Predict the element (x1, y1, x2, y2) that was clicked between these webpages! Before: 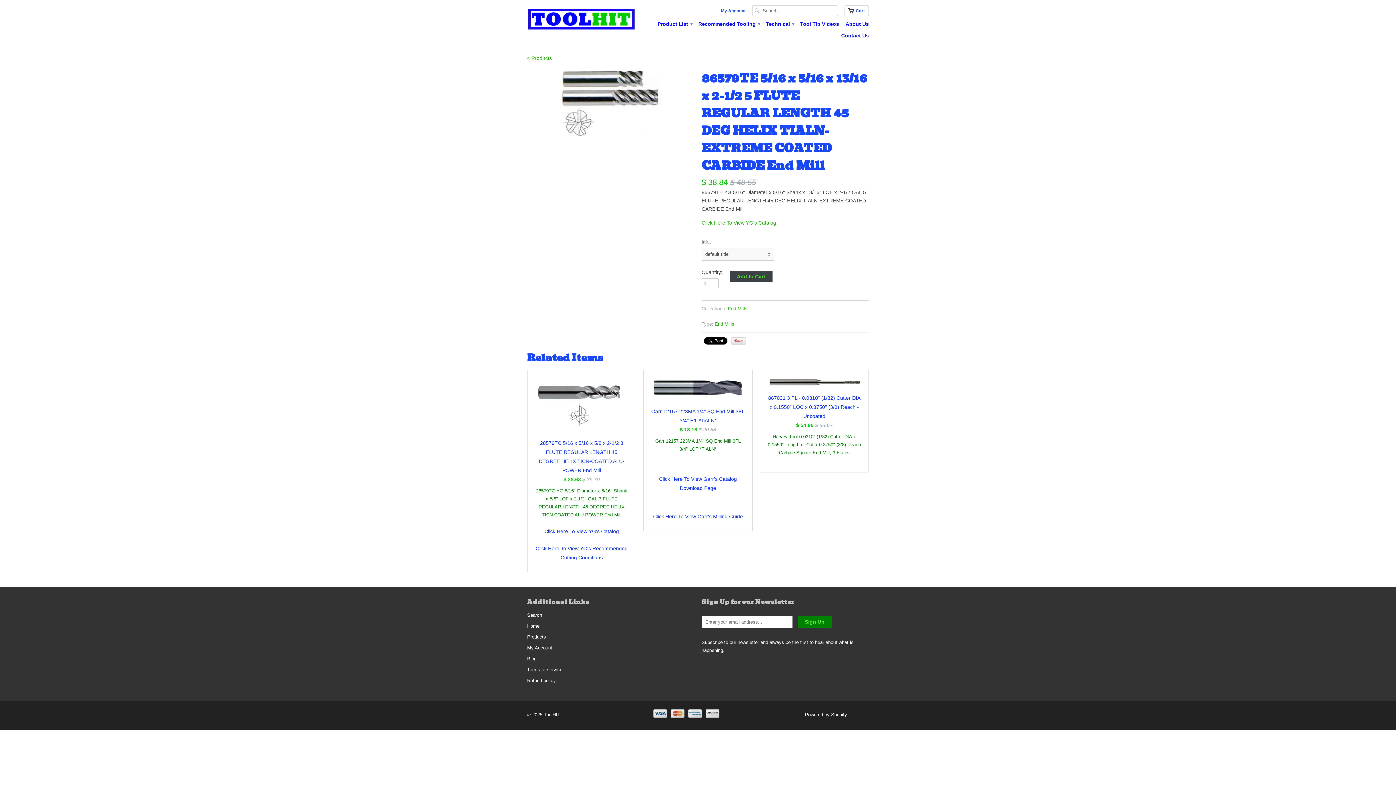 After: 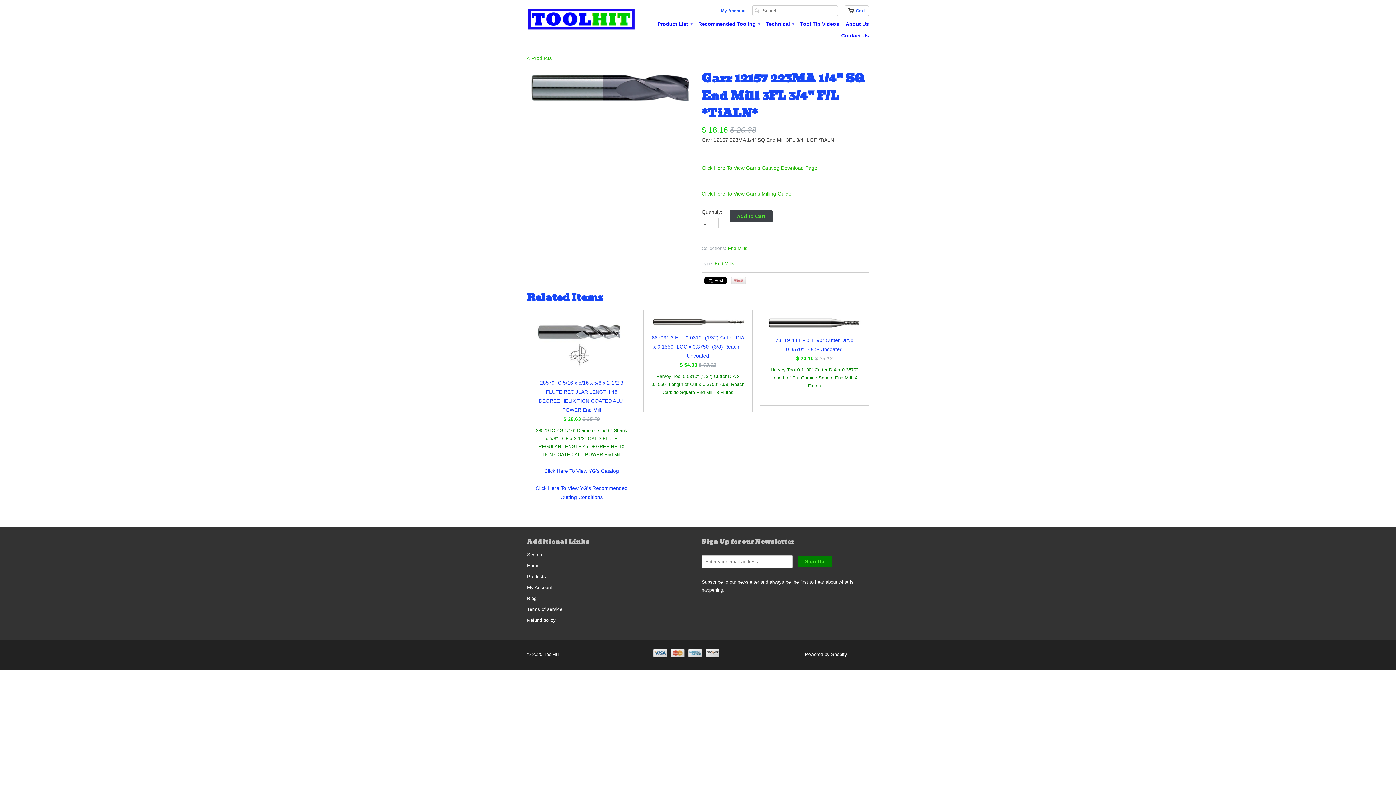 Action: bbox: (651, 377, 745, 407)